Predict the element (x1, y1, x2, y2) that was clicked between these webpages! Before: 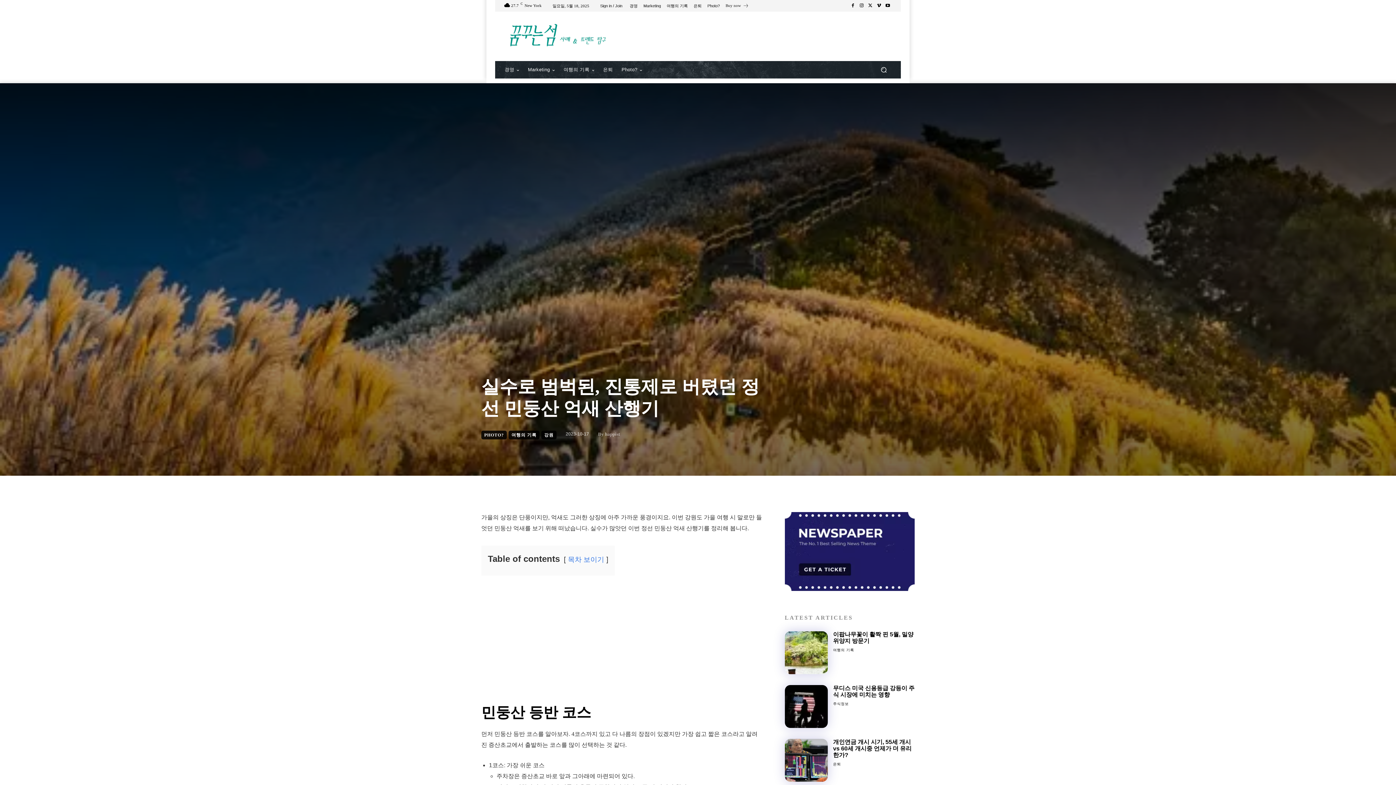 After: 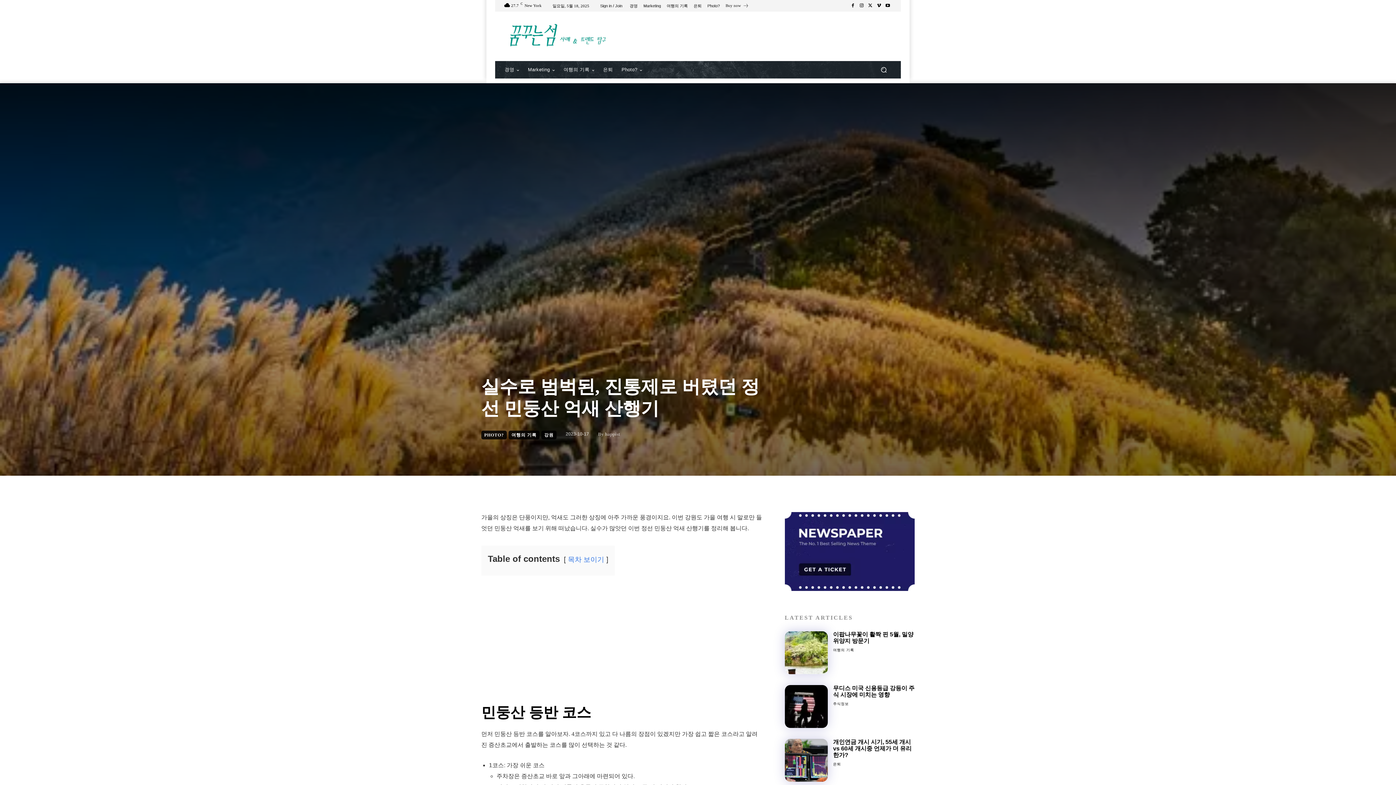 Action: bbox: (866, 1, 874, 10)